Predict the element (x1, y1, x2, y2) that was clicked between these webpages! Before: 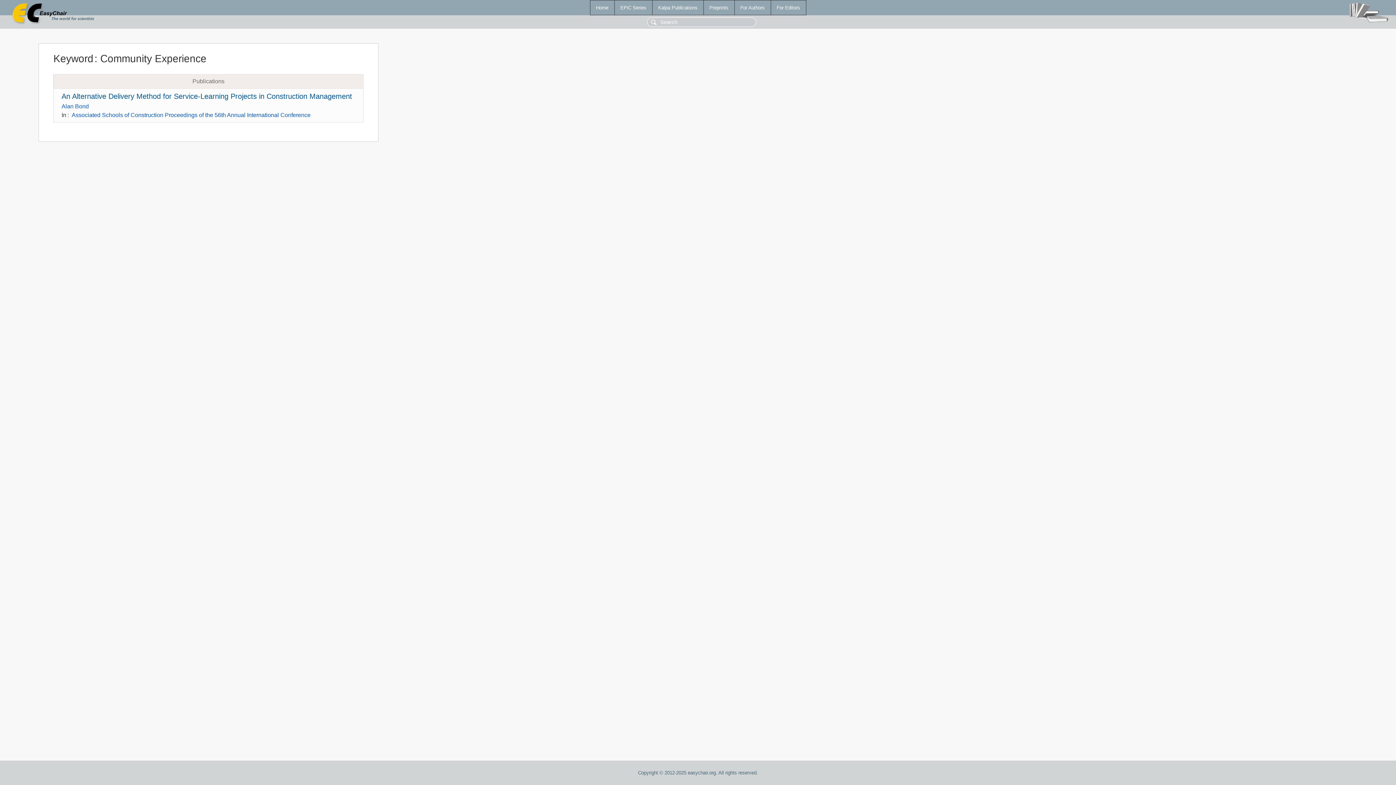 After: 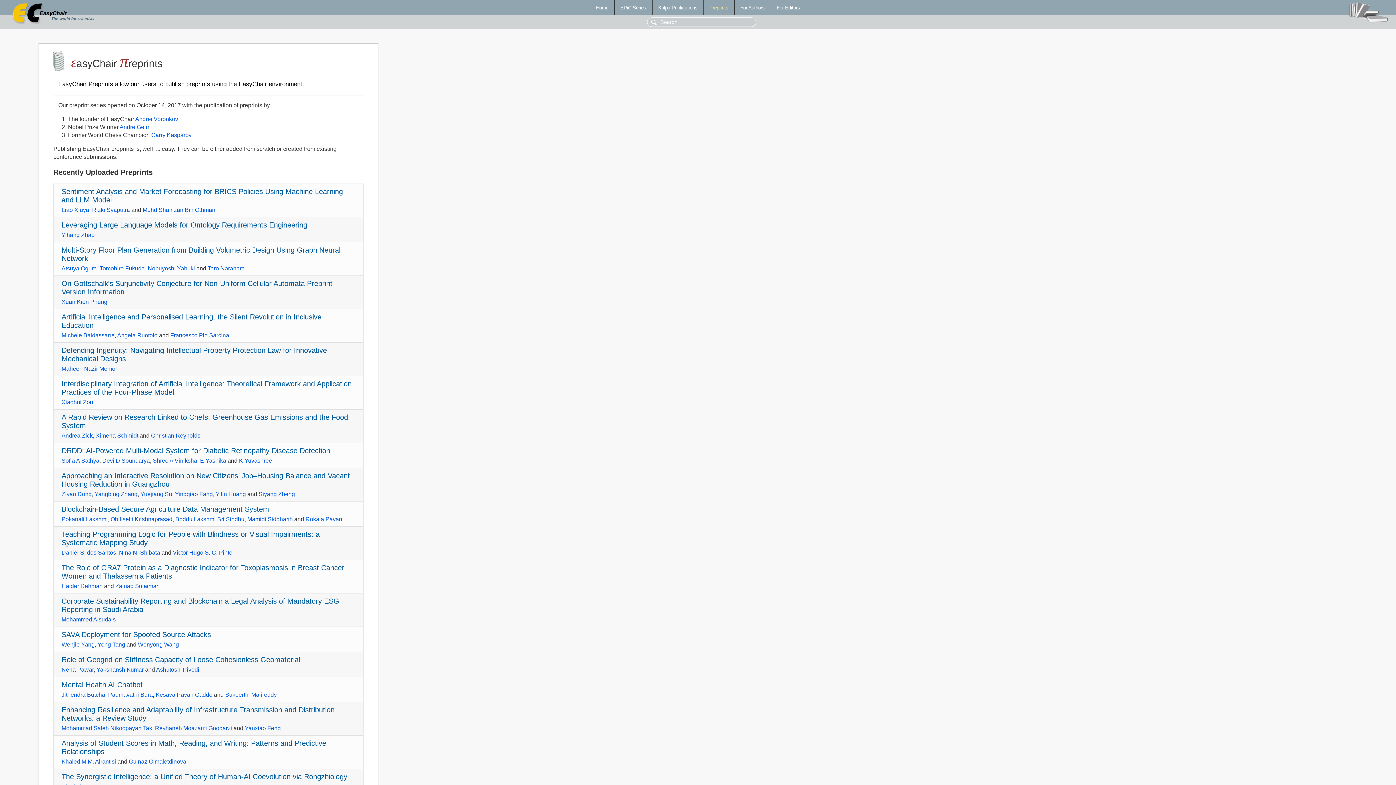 Action: label: Preprints bbox: (703, 0, 734, 14)